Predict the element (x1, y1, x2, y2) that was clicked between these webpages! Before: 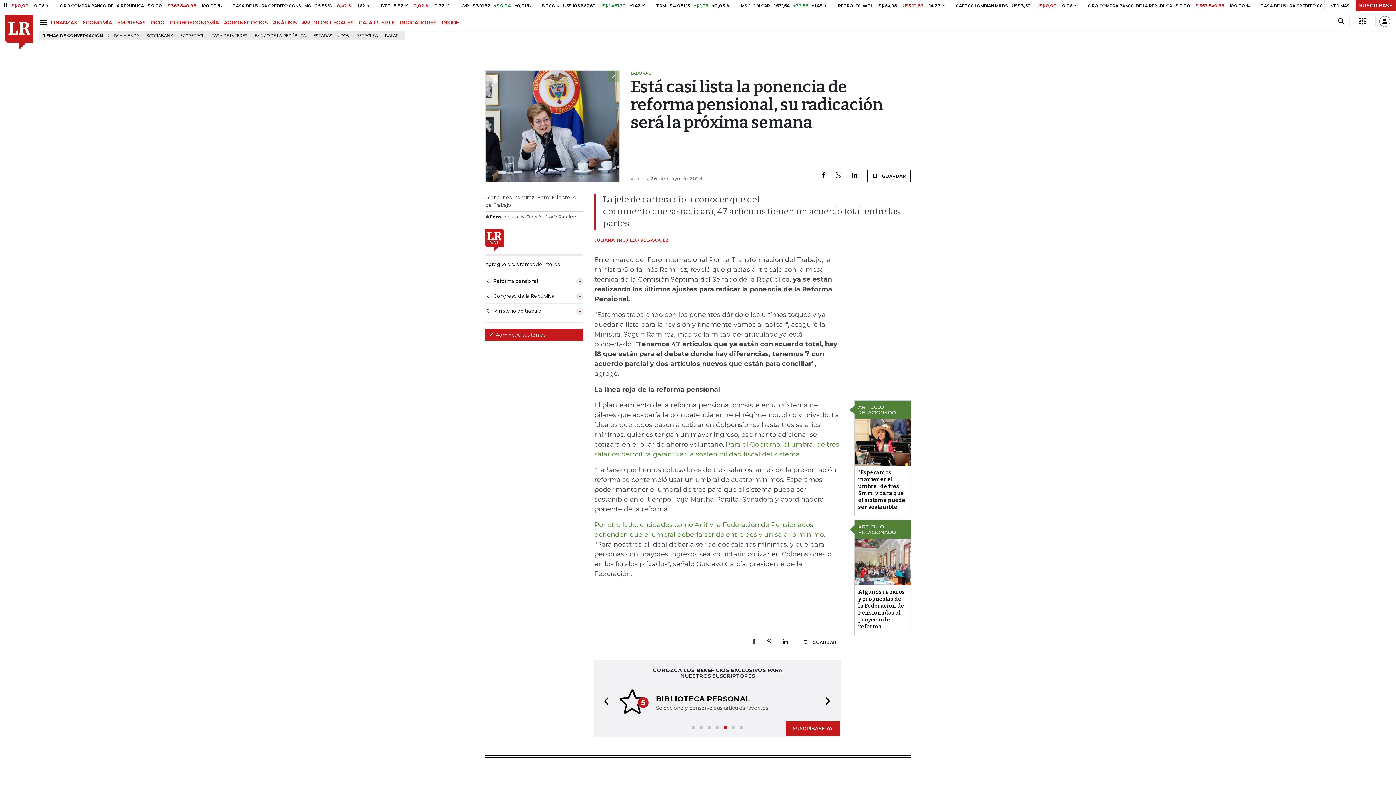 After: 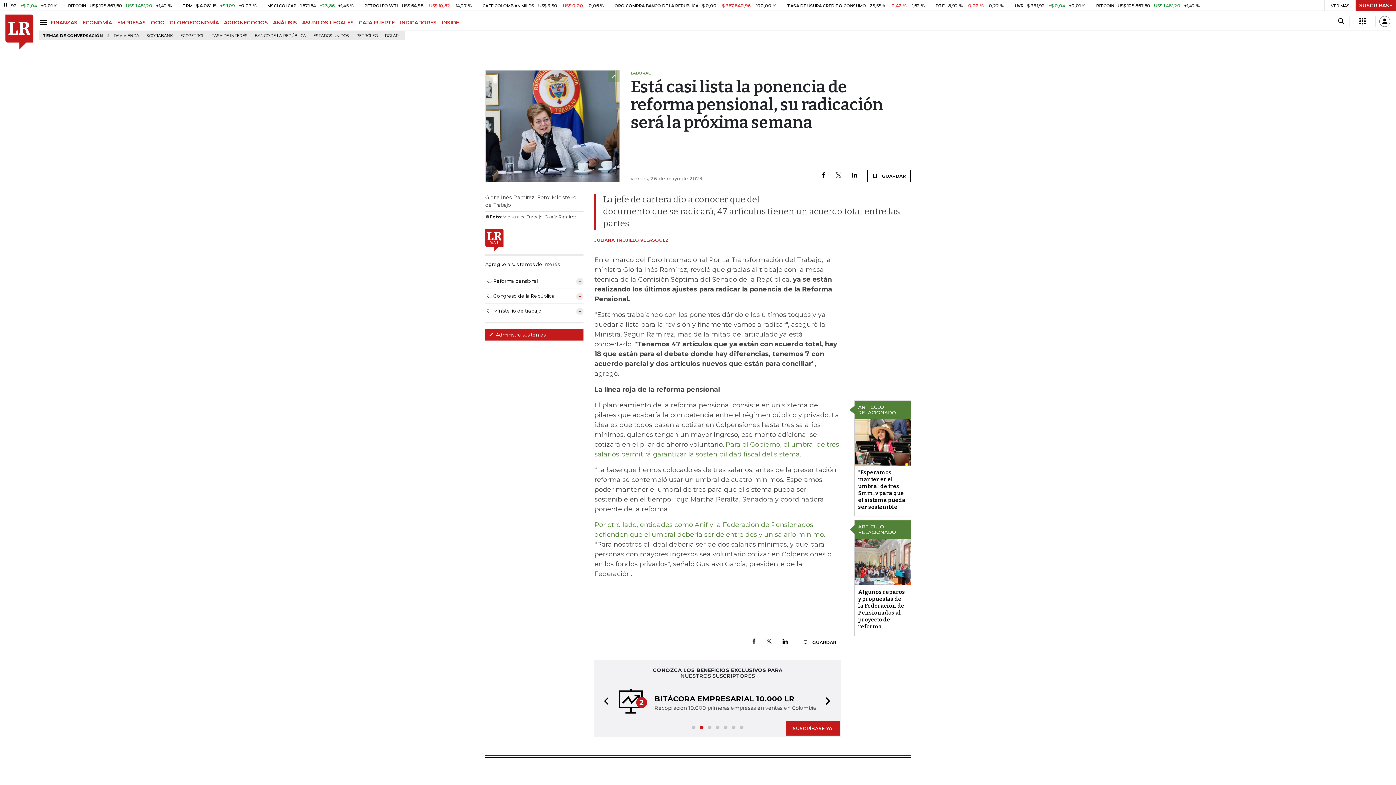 Action: bbox: (835, 172, 842, 179)